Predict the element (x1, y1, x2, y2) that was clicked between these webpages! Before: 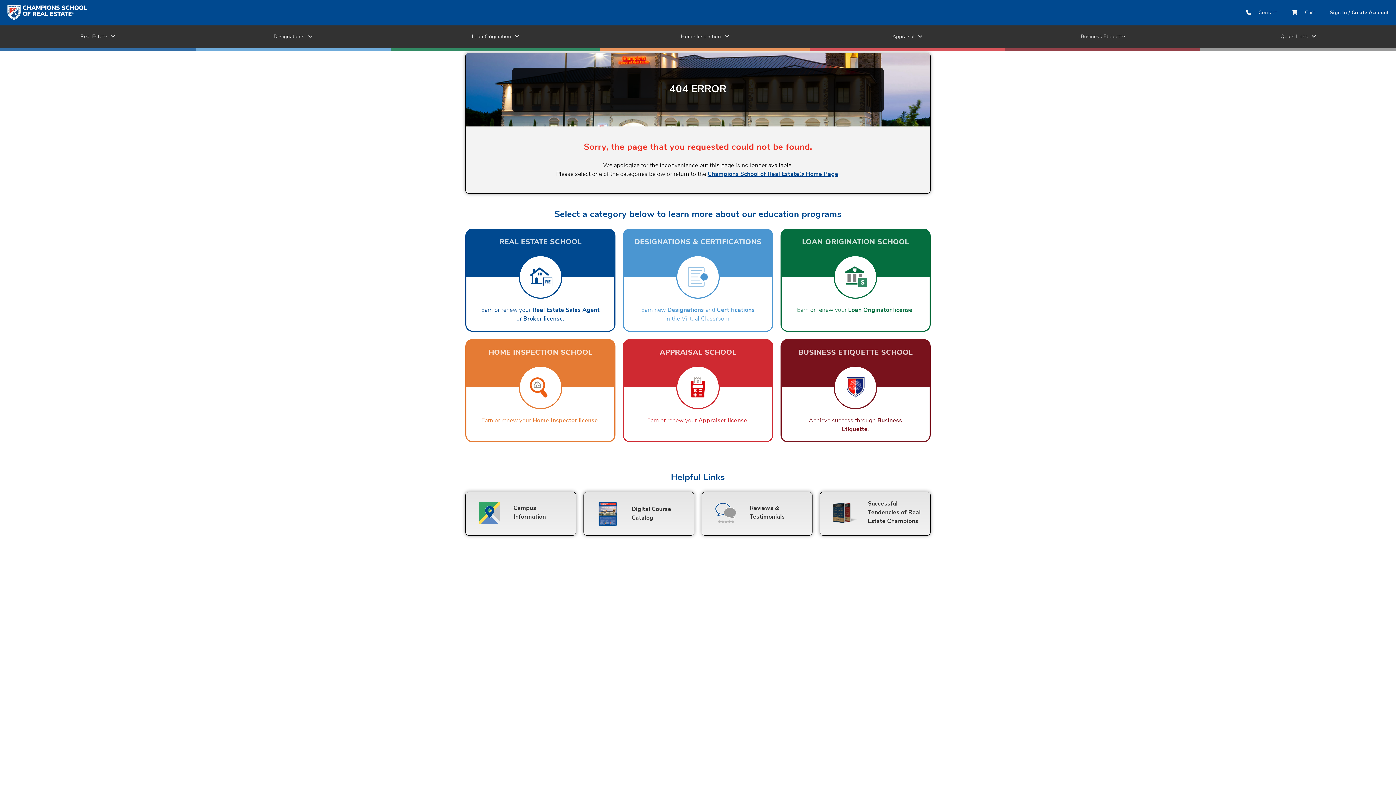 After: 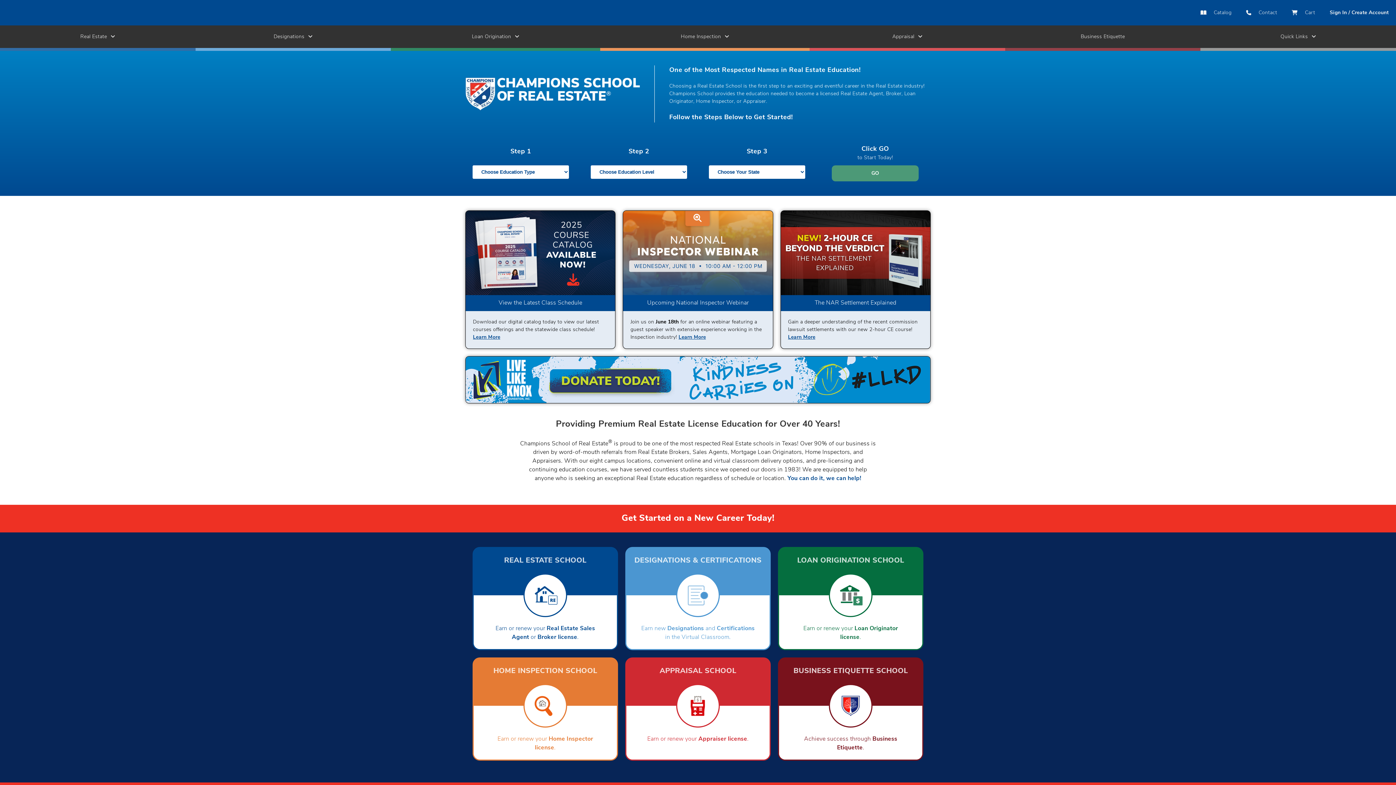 Action: label: Champions School of Real Estate® Home Page bbox: (707, 171, 838, 177)